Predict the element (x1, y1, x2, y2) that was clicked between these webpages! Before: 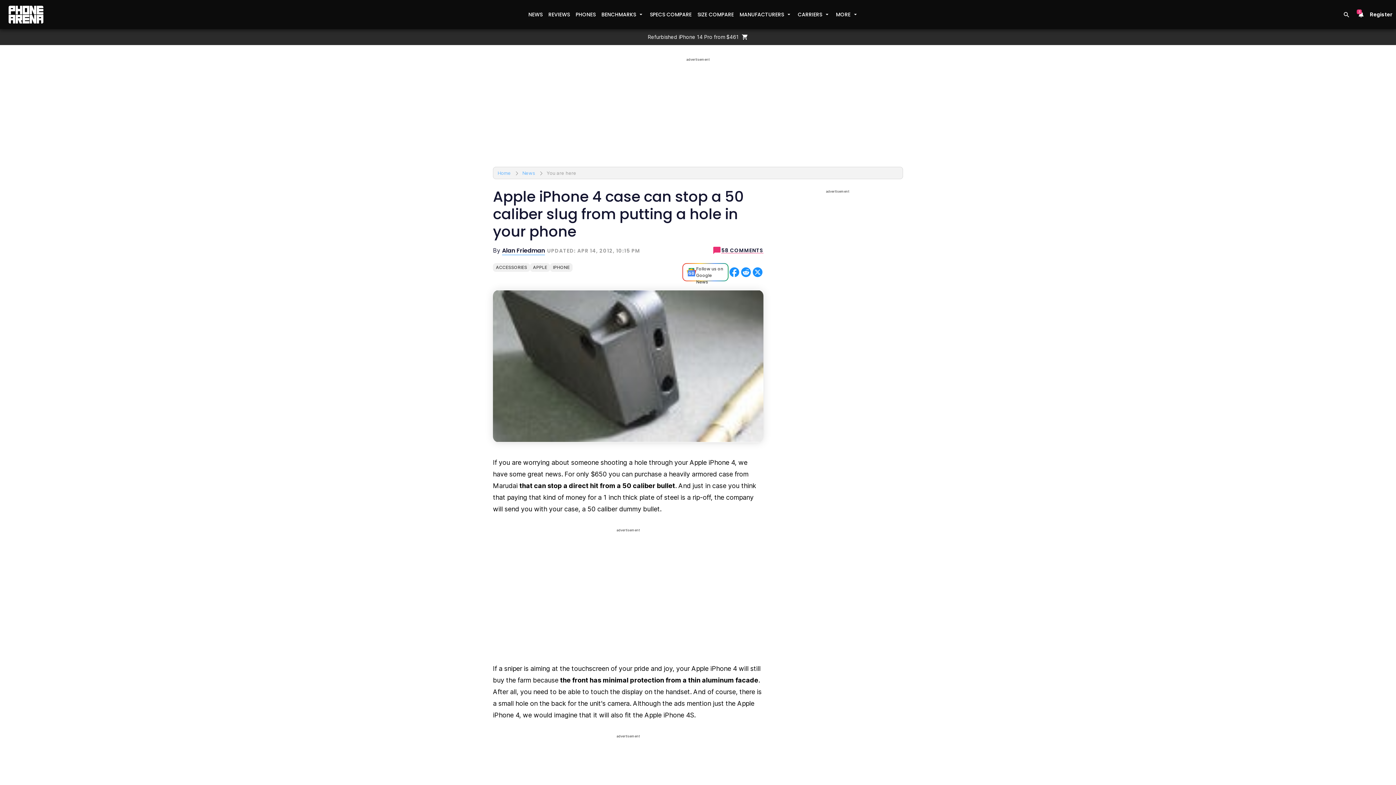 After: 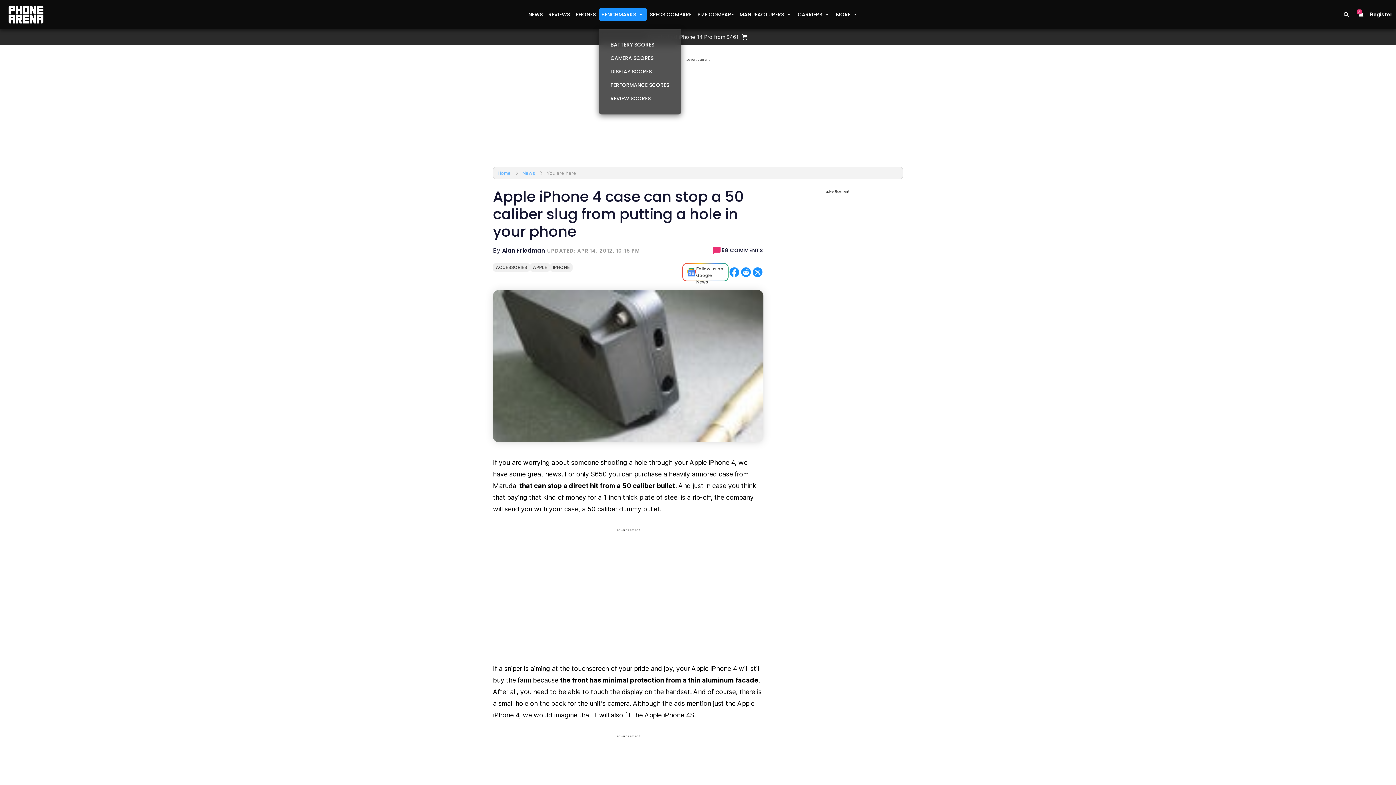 Action: bbox: (598, 8, 647, 21) label: BENCHMARKS